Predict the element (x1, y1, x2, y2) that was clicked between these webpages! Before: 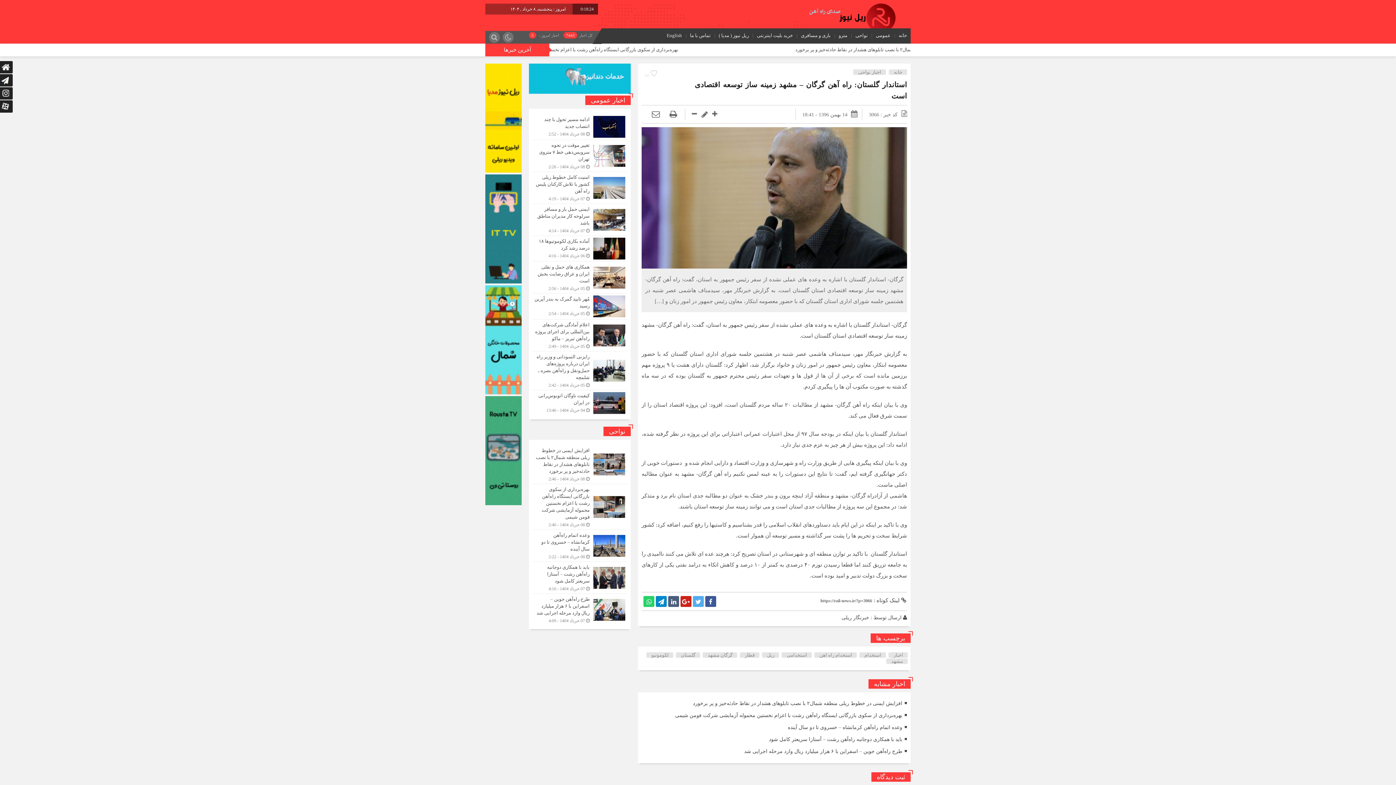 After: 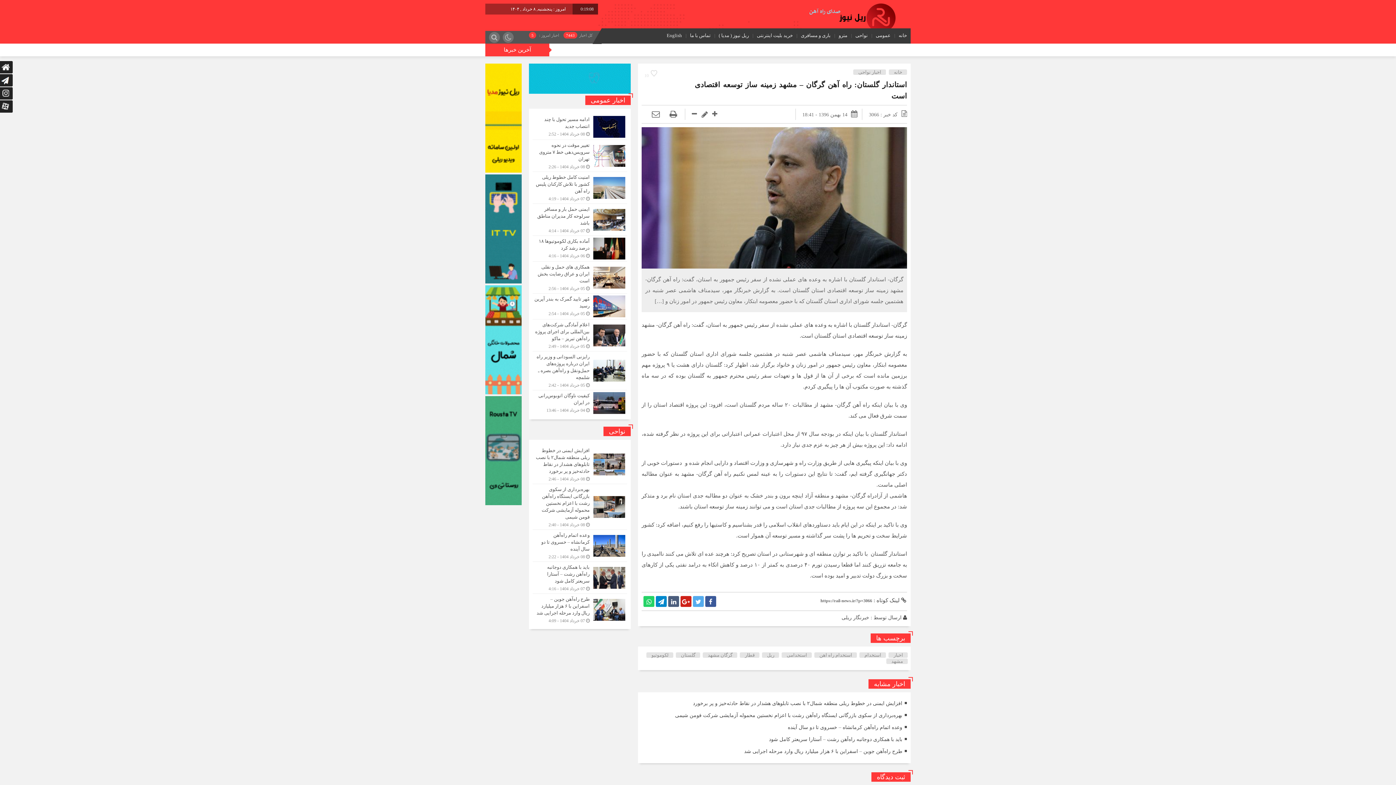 Action: bbox: (529, 63, 630, 69)